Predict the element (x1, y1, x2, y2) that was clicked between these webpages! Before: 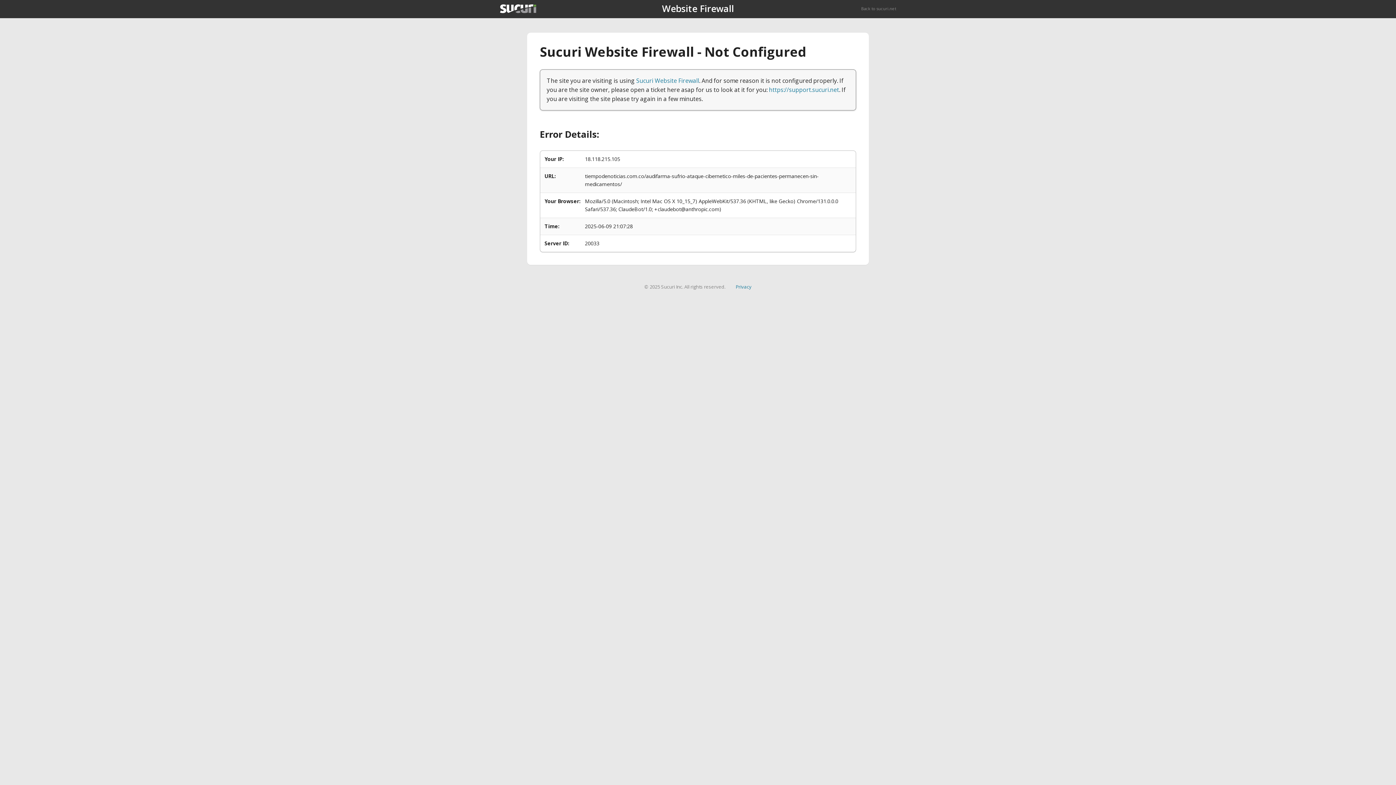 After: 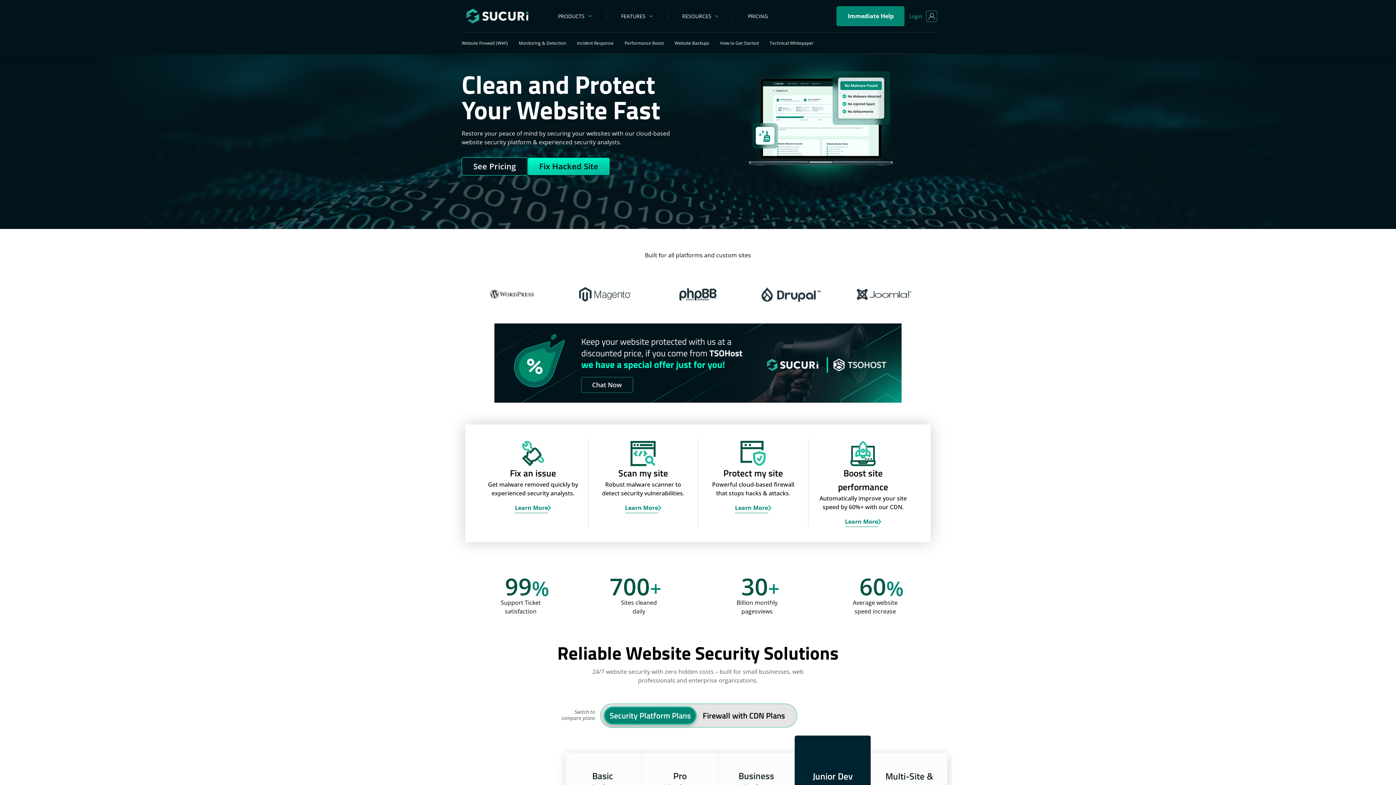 Action: bbox: (500, 4, 536, 13)